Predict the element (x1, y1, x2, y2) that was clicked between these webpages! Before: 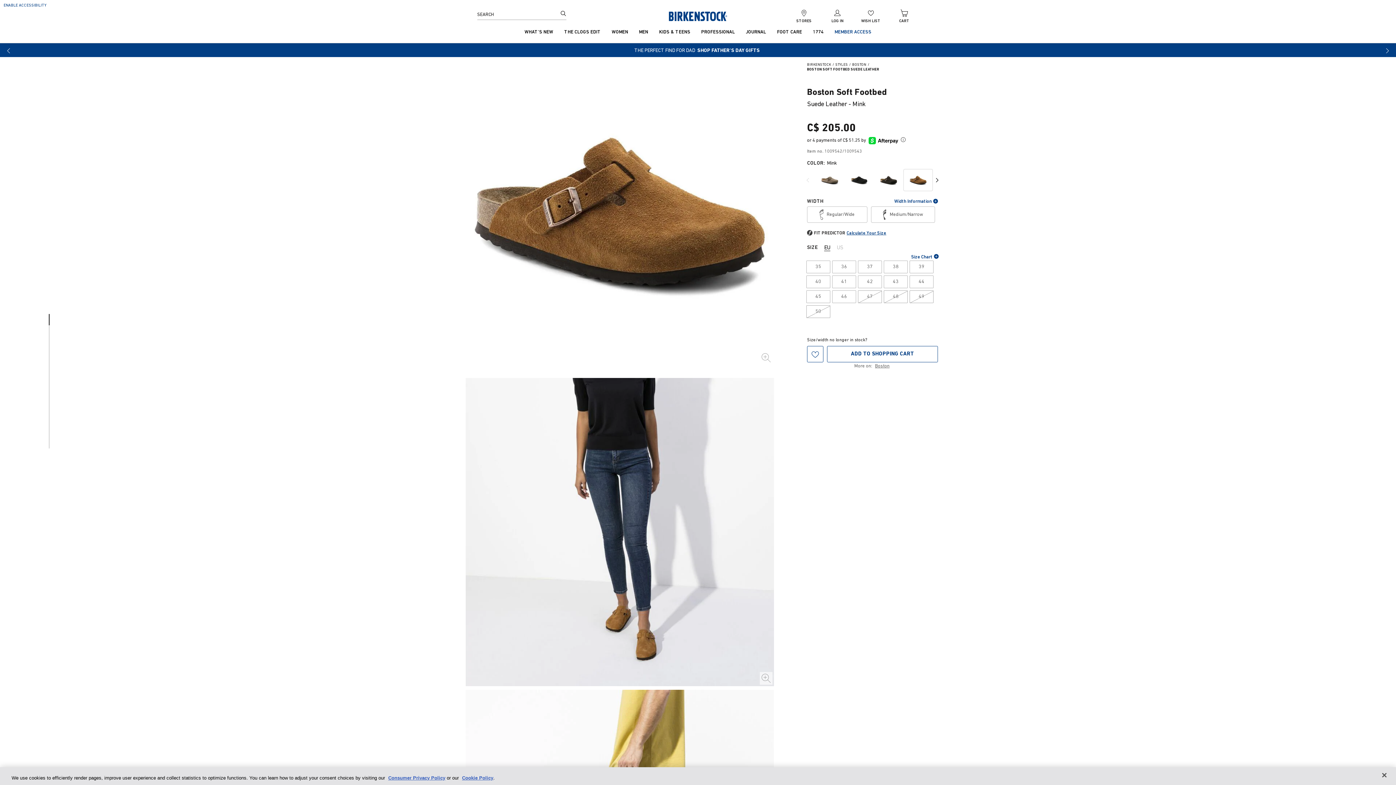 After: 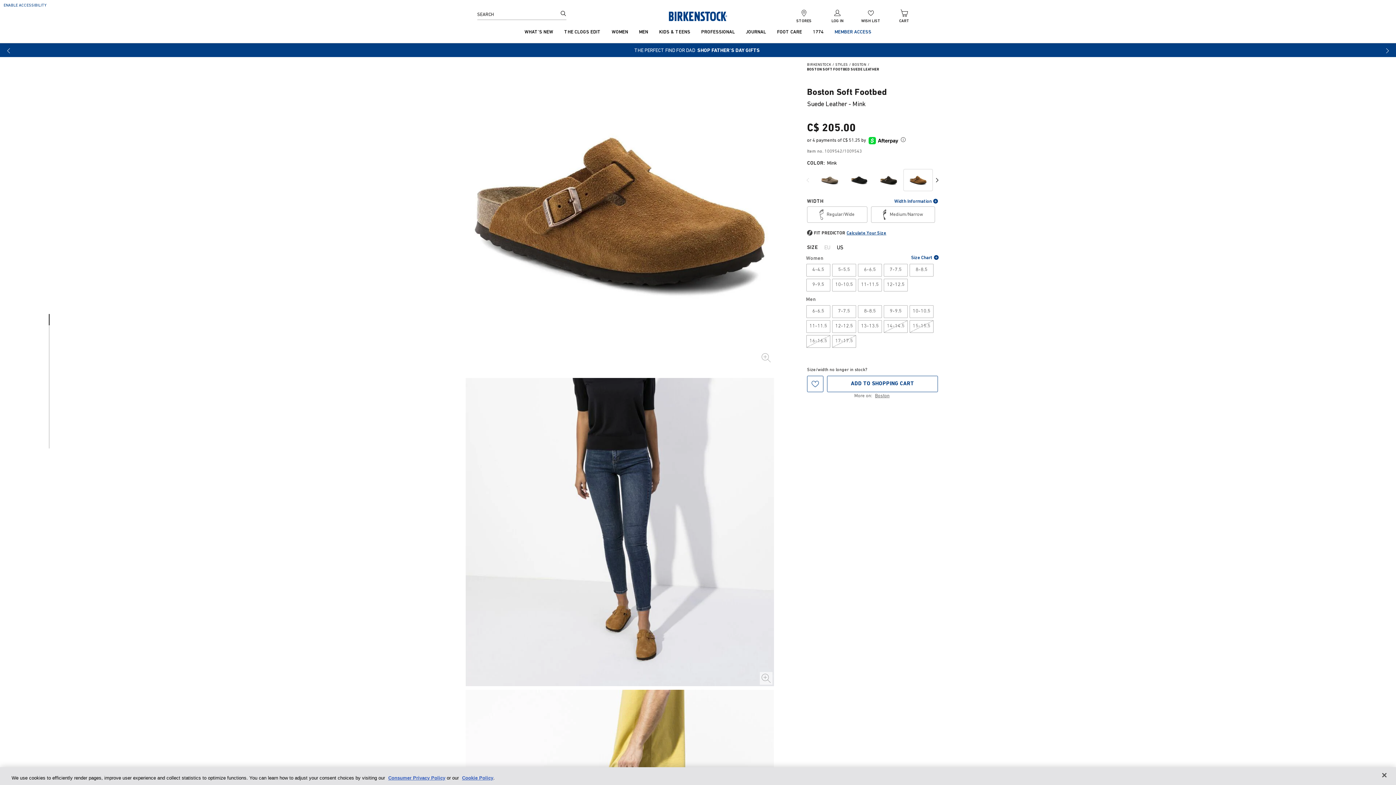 Action: label: US bbox: (837, 245, 843, 250)